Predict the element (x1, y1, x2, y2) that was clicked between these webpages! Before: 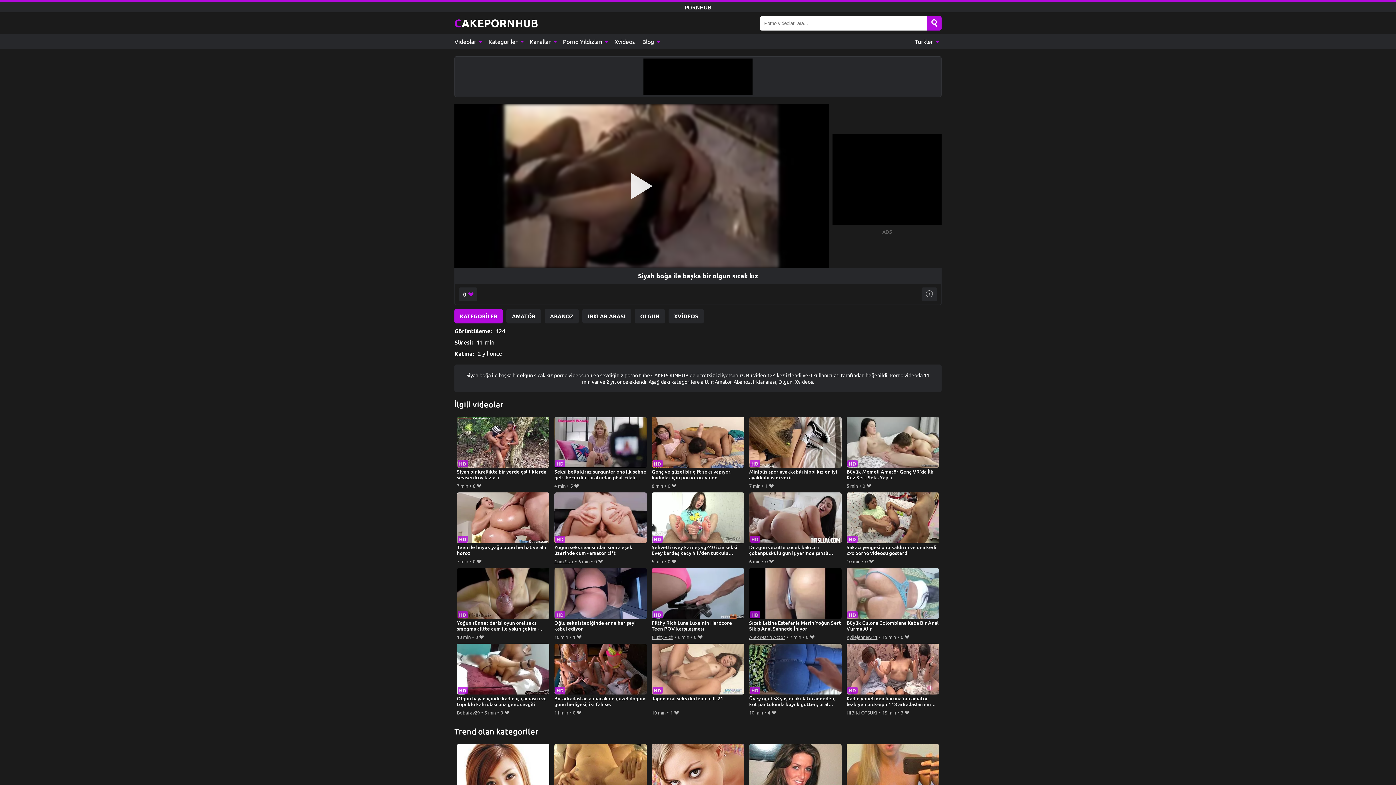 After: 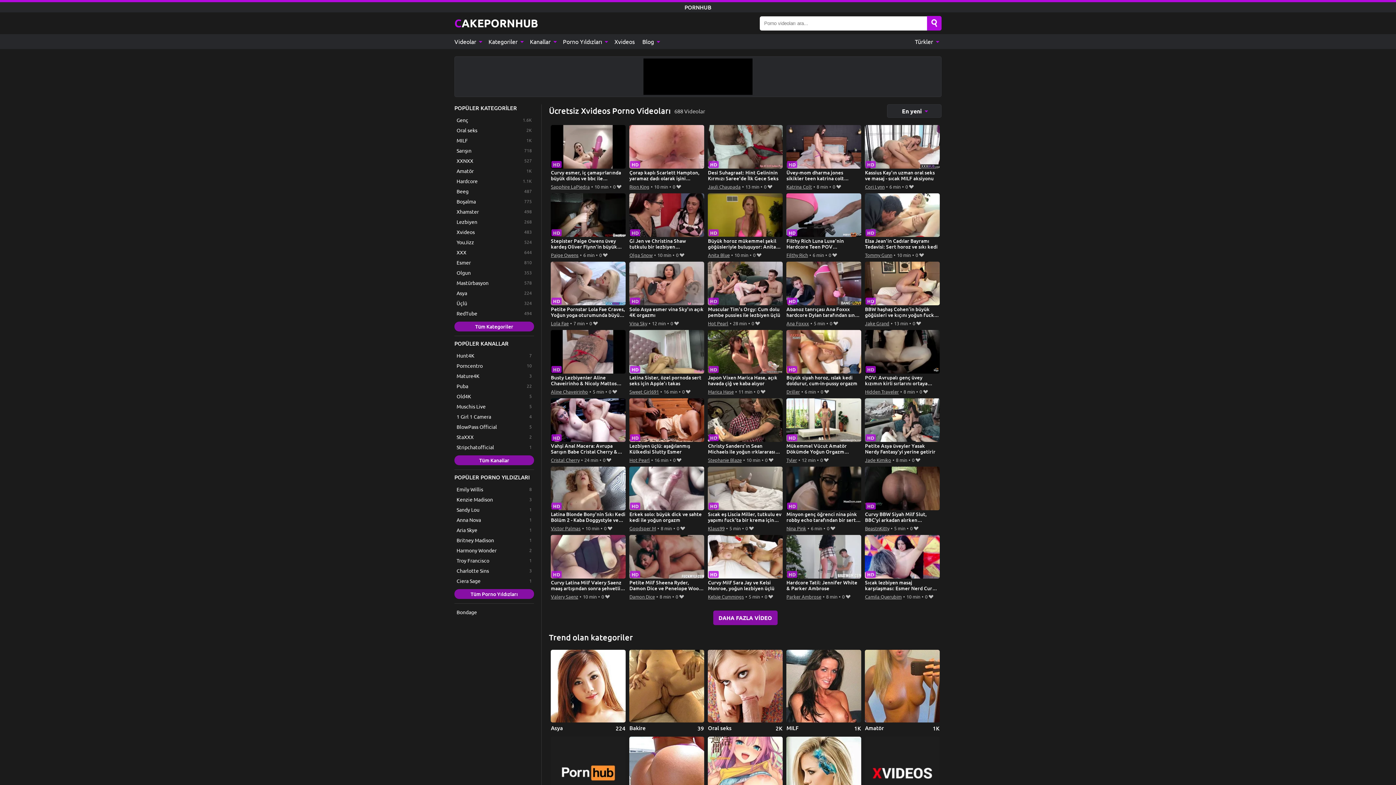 Action: label: XVİDEOS bbox: (668, 309, 704, 323)